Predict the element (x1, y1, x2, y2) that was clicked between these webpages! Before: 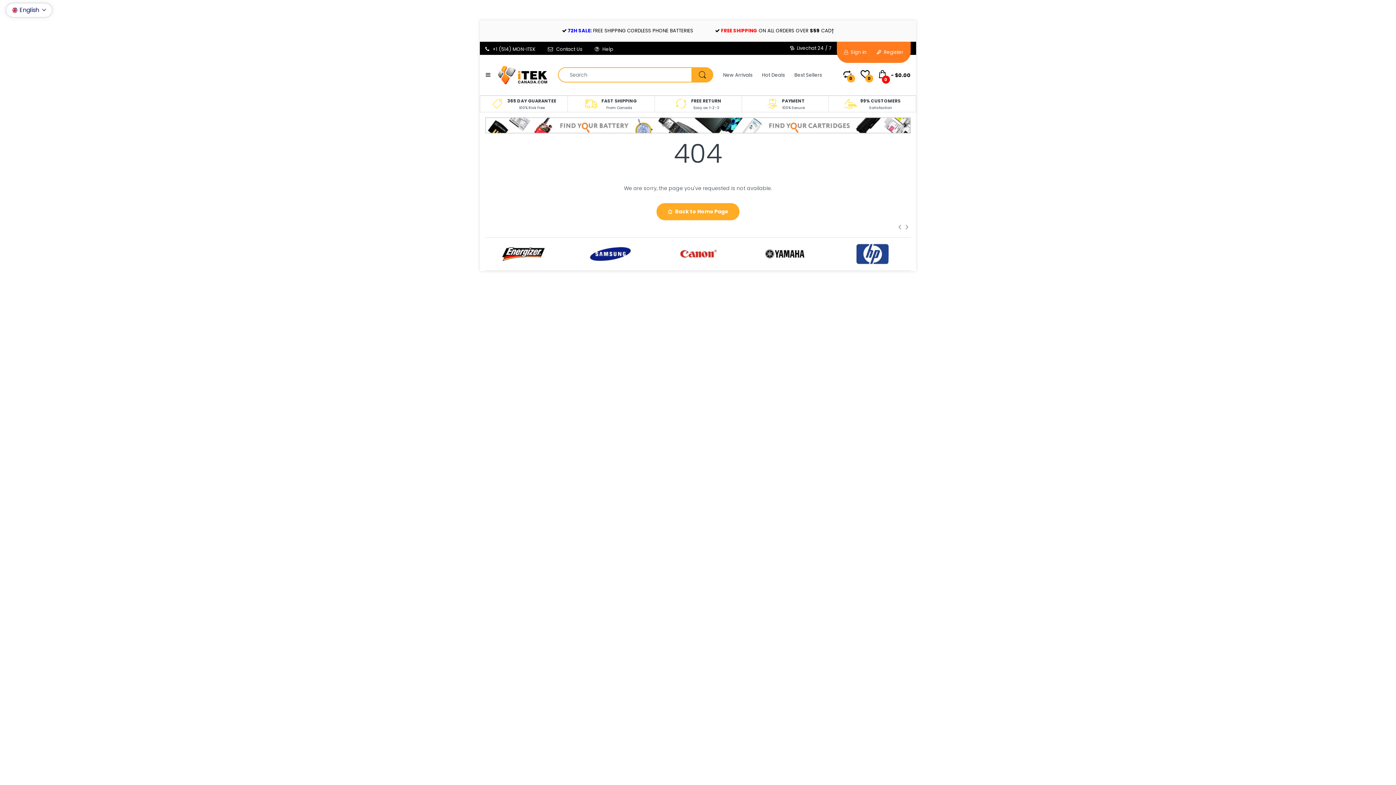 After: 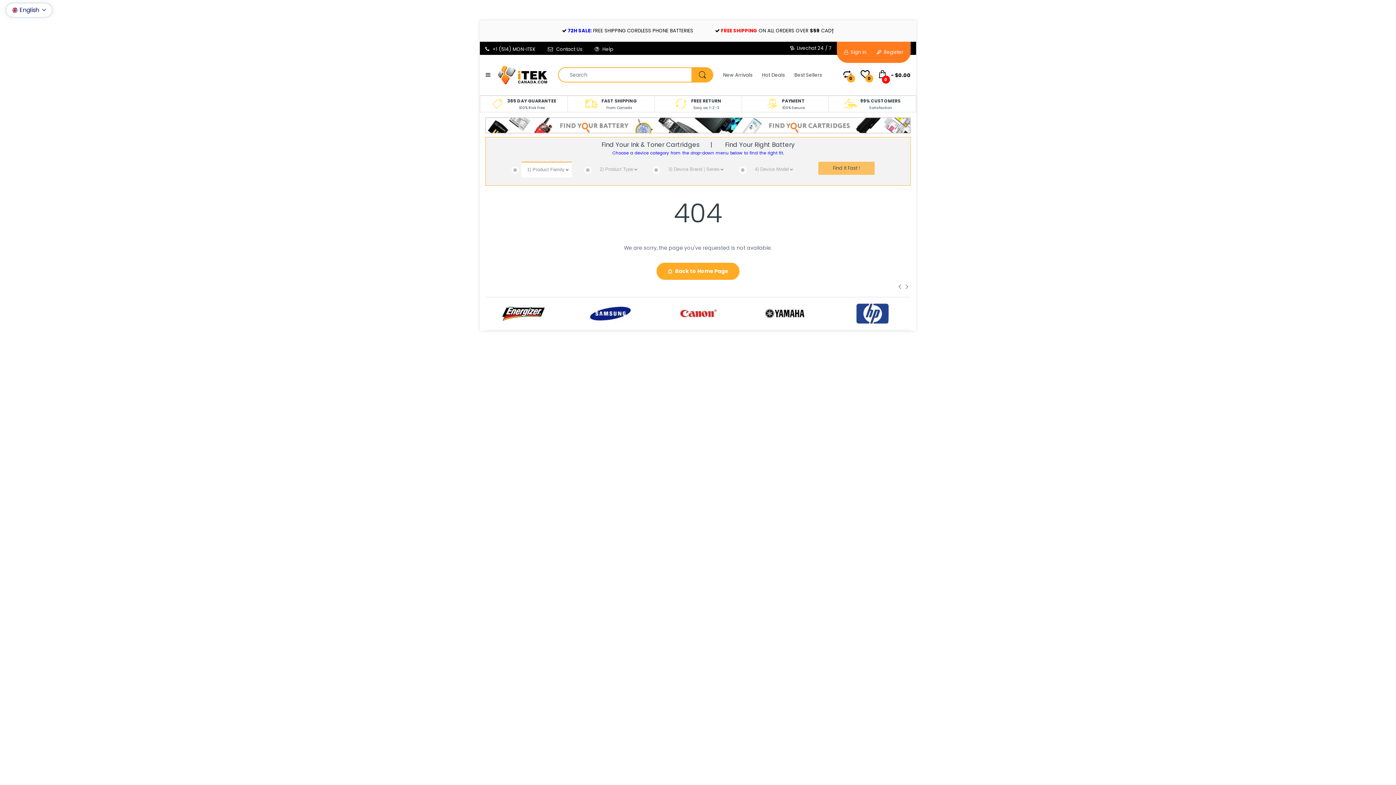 Action: bbox: (485, 117, 910, 133)